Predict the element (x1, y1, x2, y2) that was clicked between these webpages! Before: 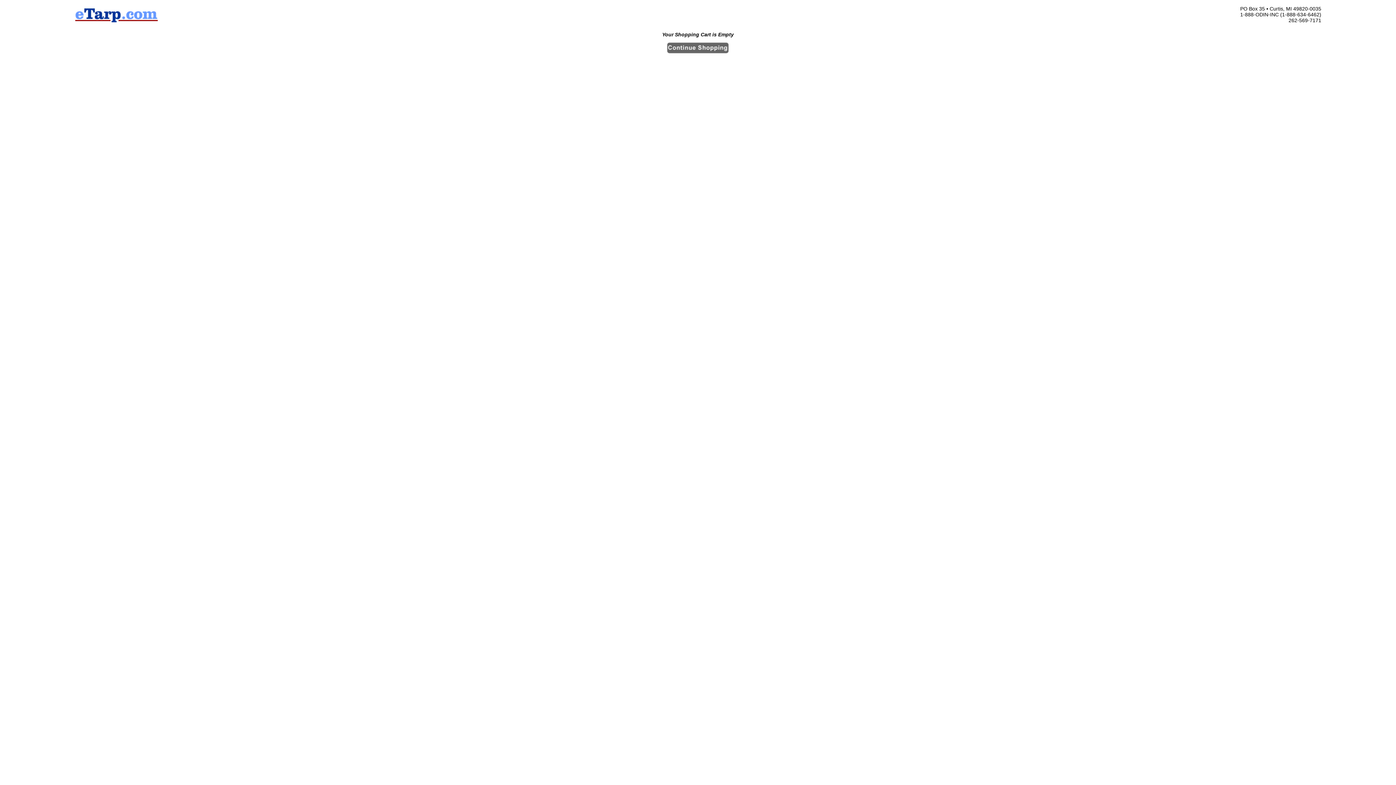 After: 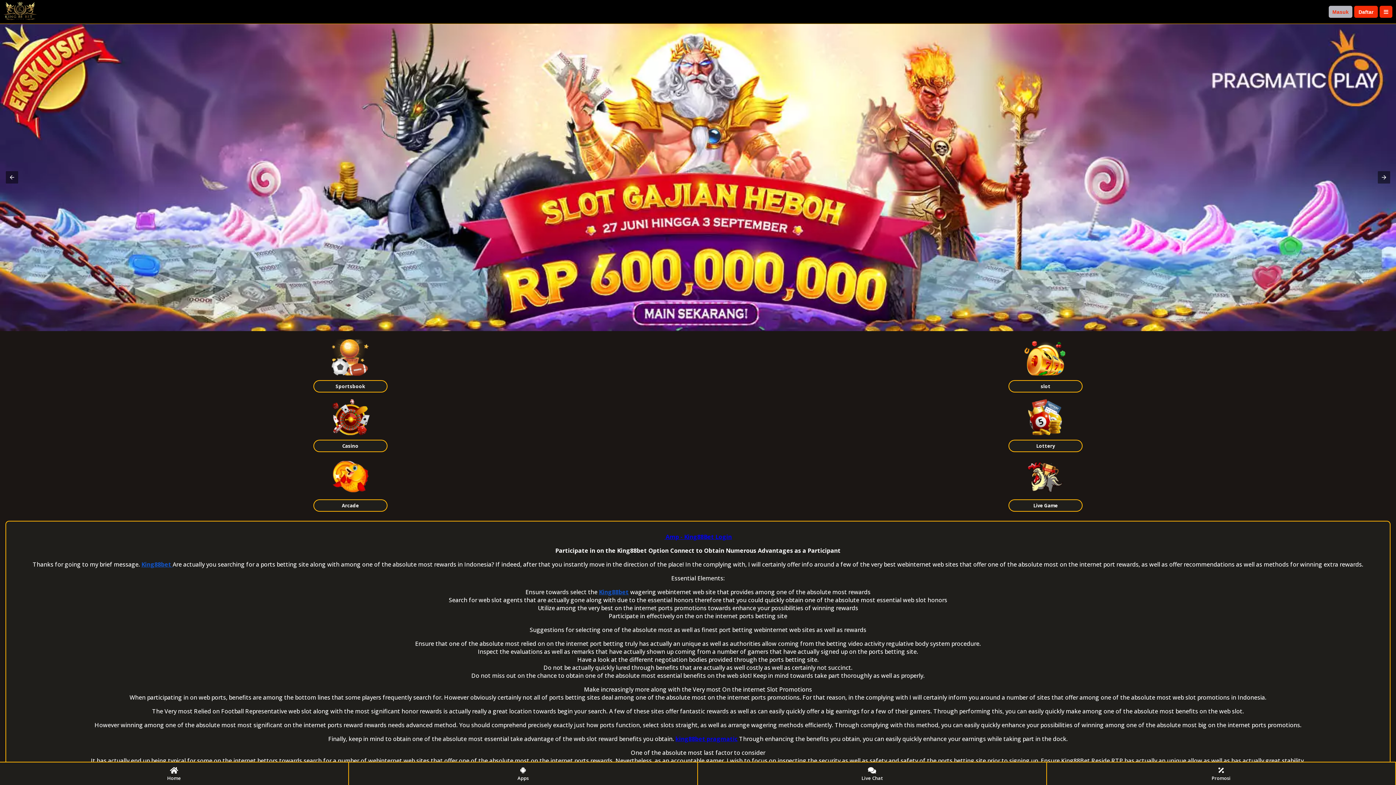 Action: bbox: (667, 48, 729, 54)